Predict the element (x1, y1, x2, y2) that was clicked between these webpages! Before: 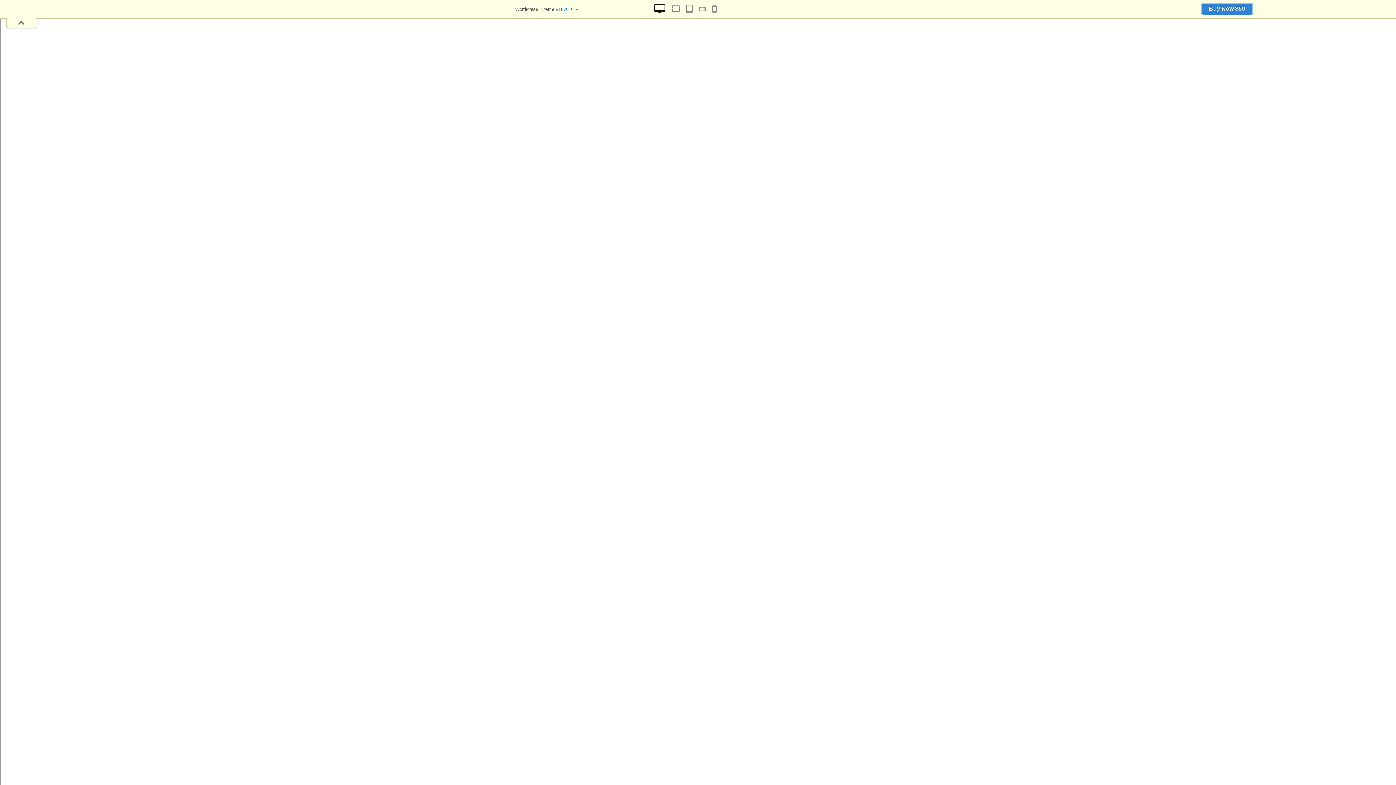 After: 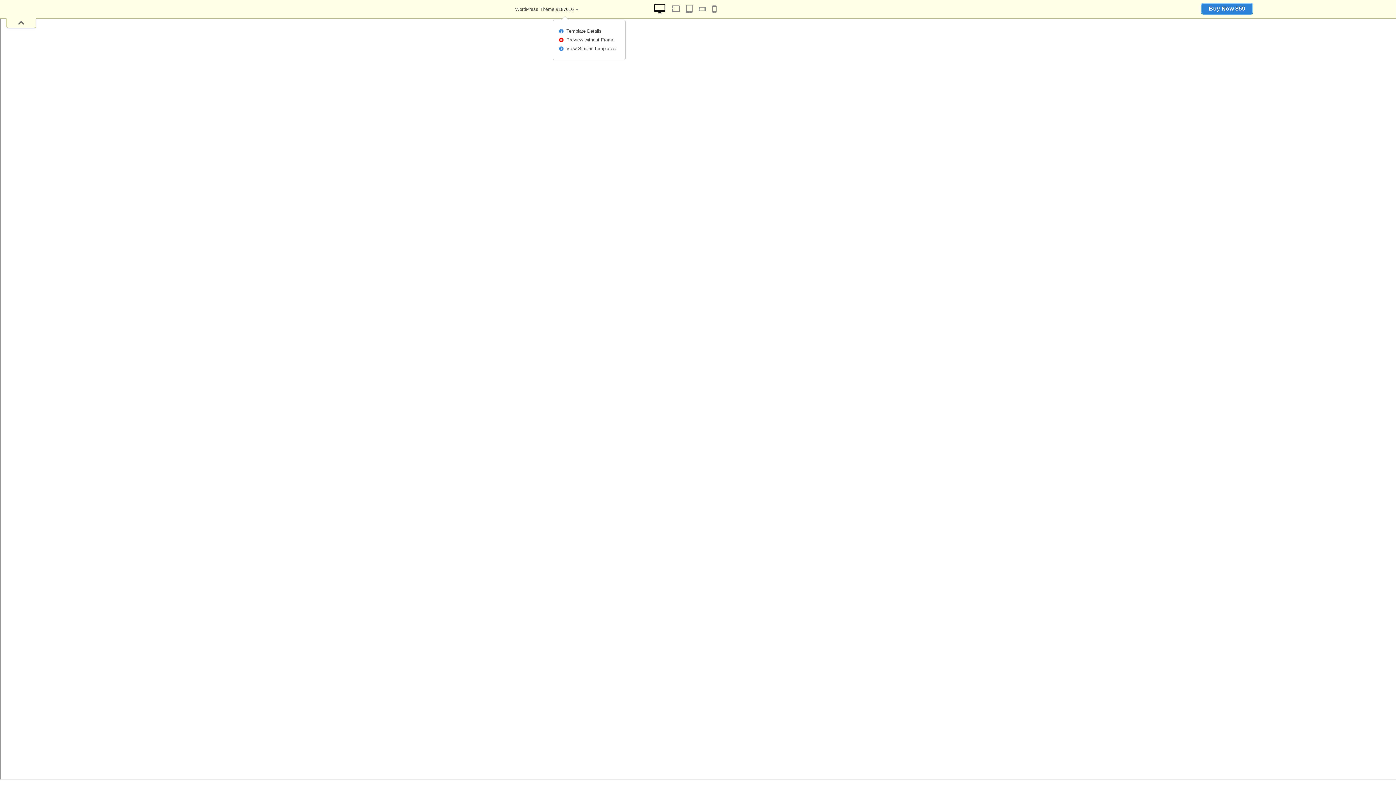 Action: label: #187616 bbox: (556, 6, 573, 12)